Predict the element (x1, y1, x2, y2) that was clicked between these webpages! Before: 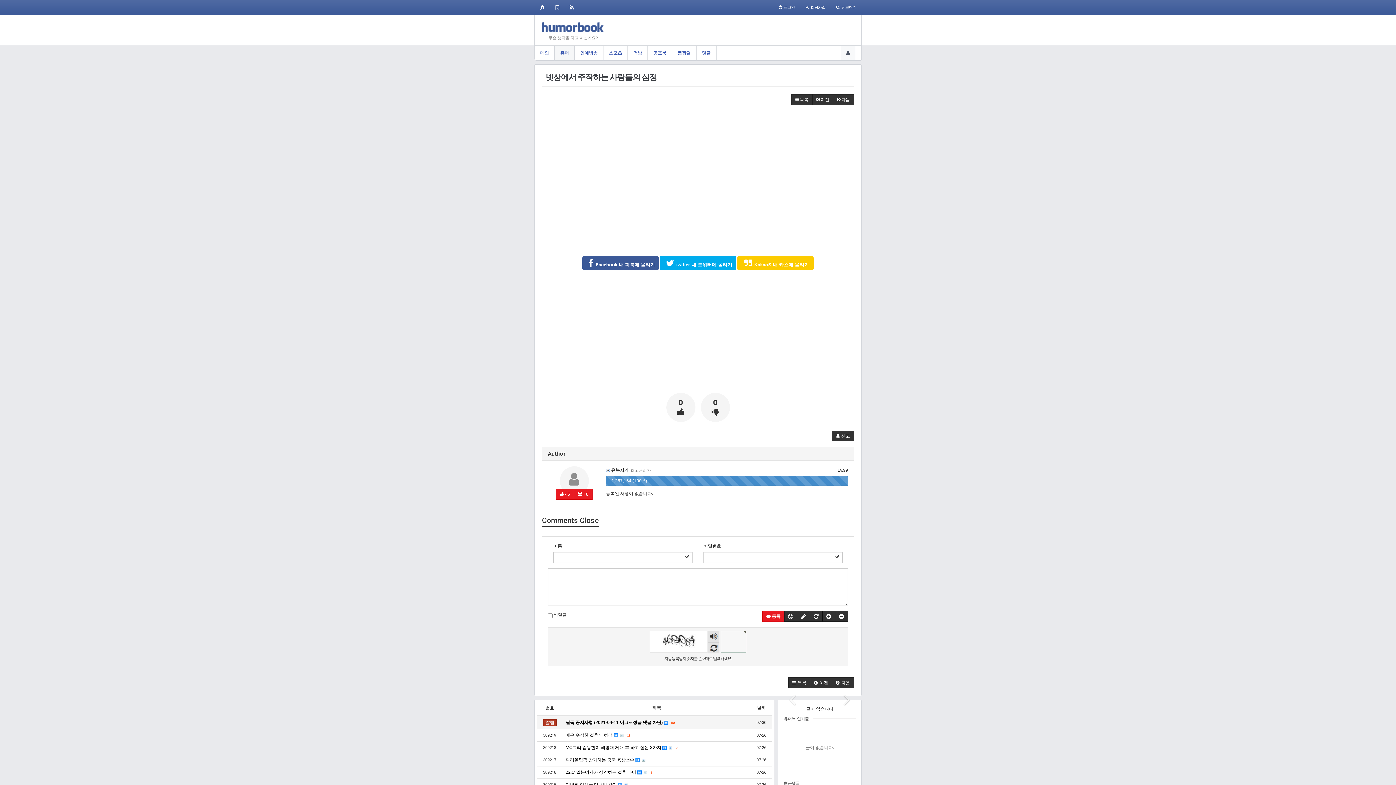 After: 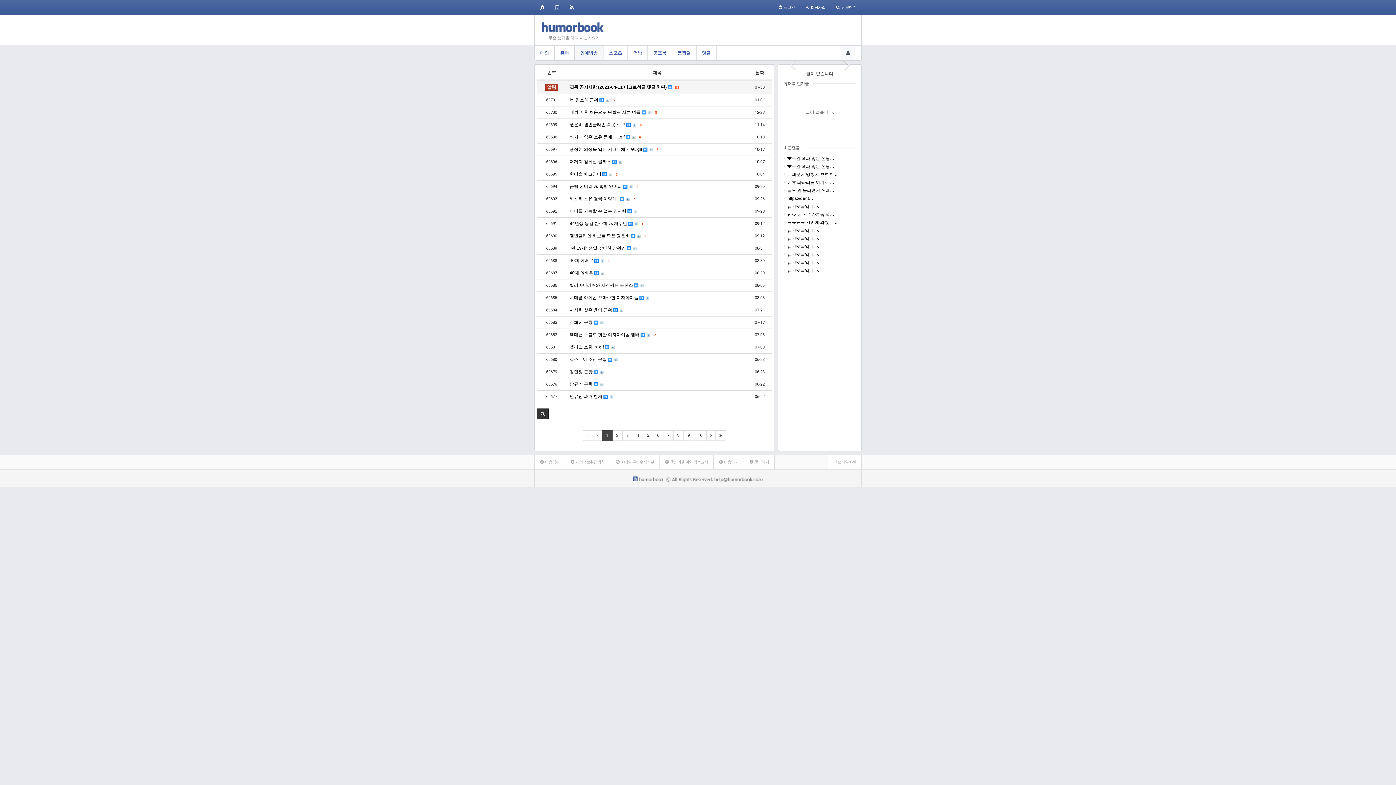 Action: label: 연예방송 bbox: (574, 45, 603, 60)